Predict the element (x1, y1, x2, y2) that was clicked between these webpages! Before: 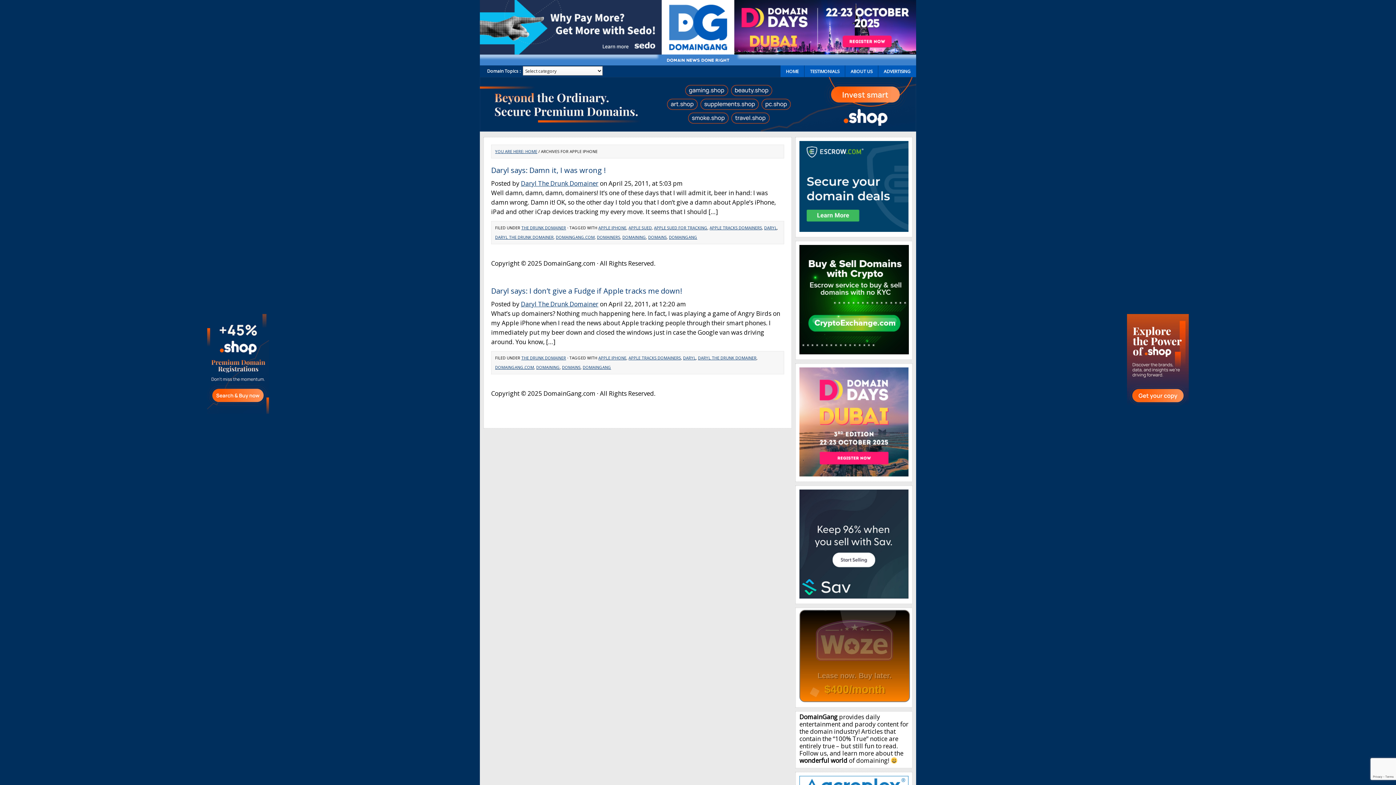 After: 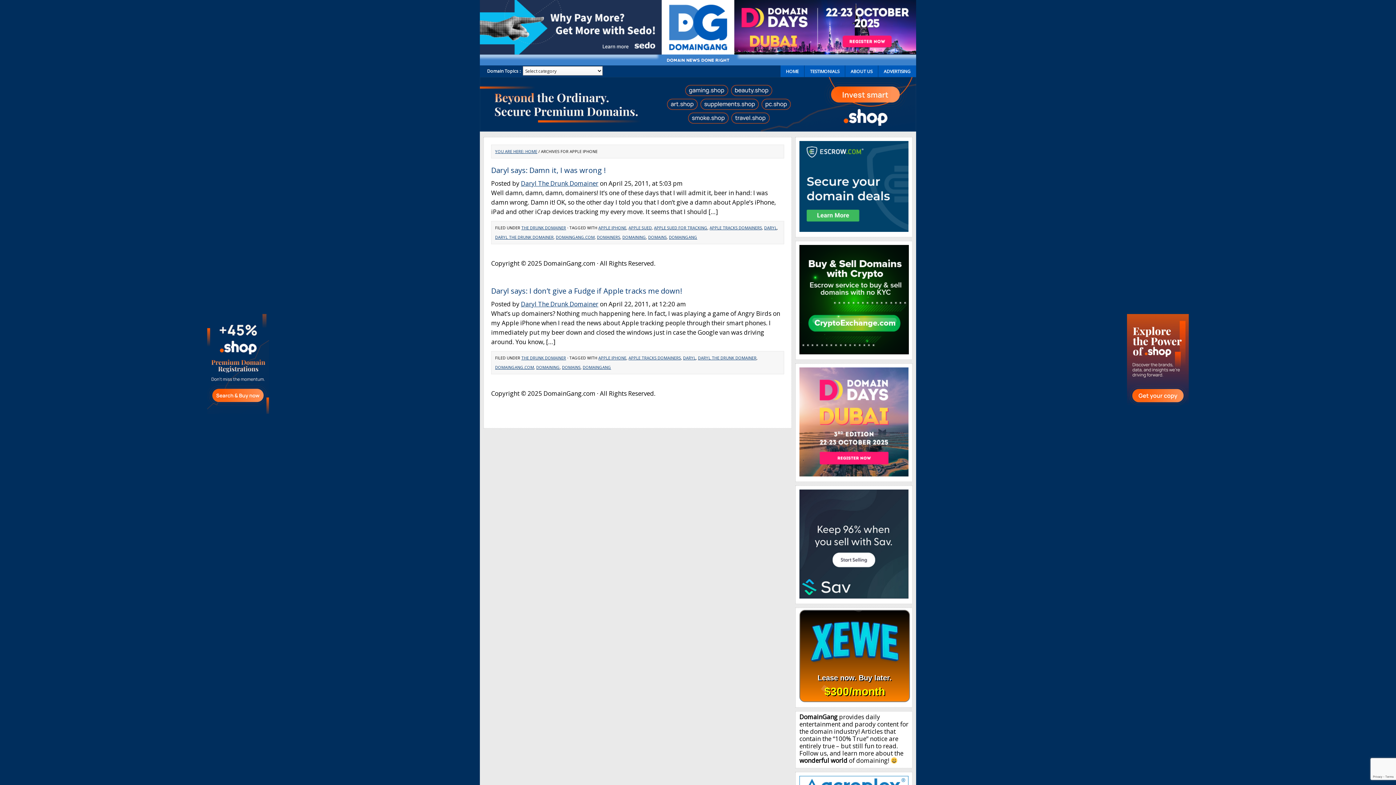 Action: bbox: (495, 148, 525, 154) label: YOU ARE HERE: 